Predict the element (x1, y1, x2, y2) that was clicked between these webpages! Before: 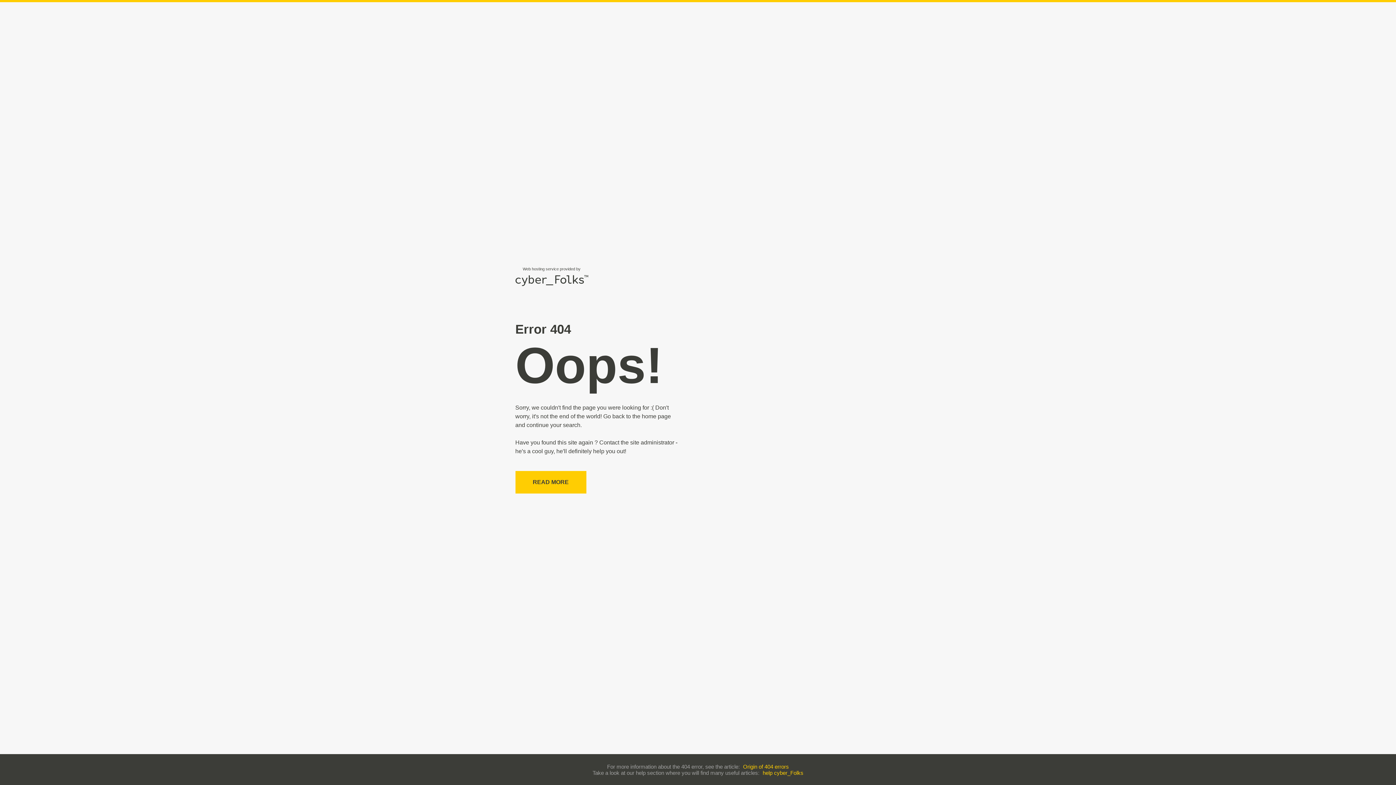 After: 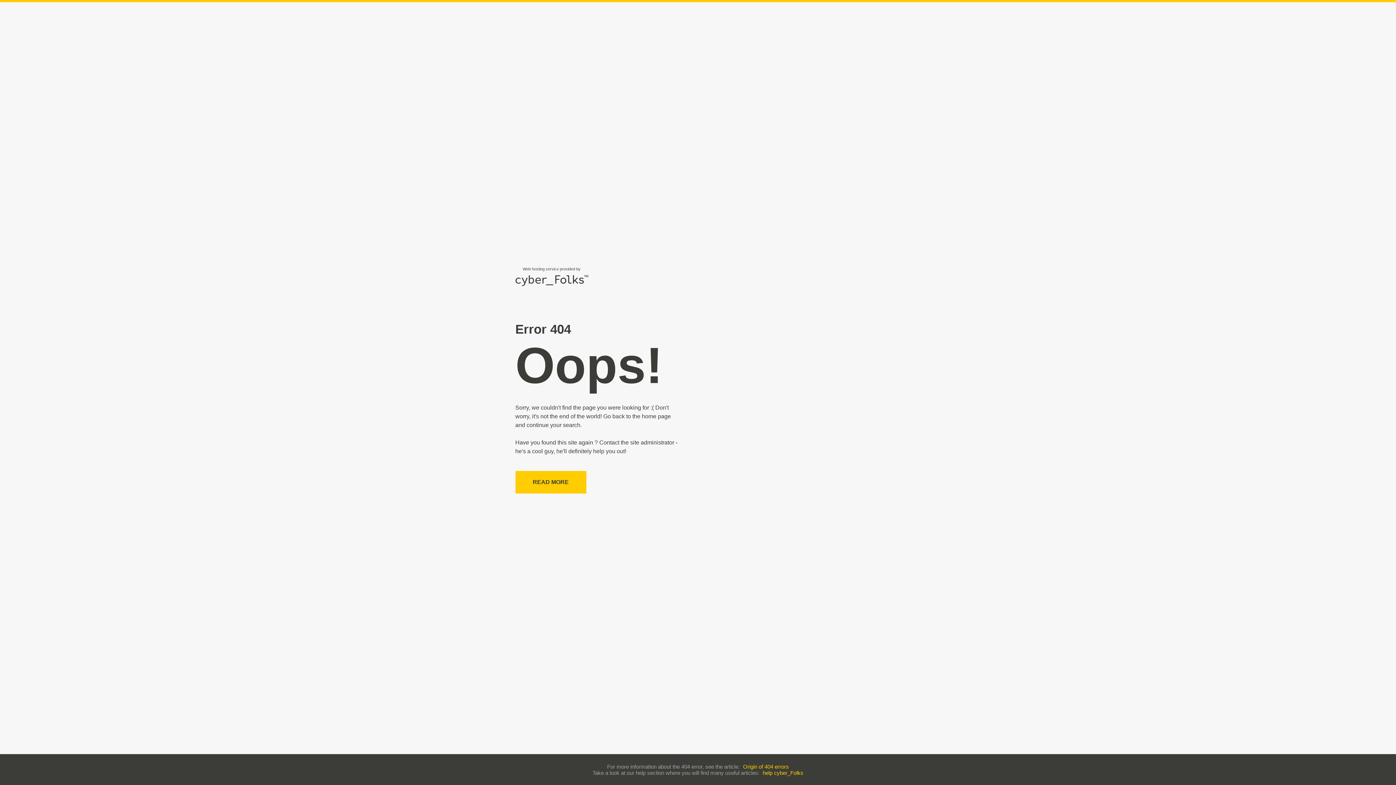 Action: bbox: (762, 770, 803, 776) label: help cyber_Folks